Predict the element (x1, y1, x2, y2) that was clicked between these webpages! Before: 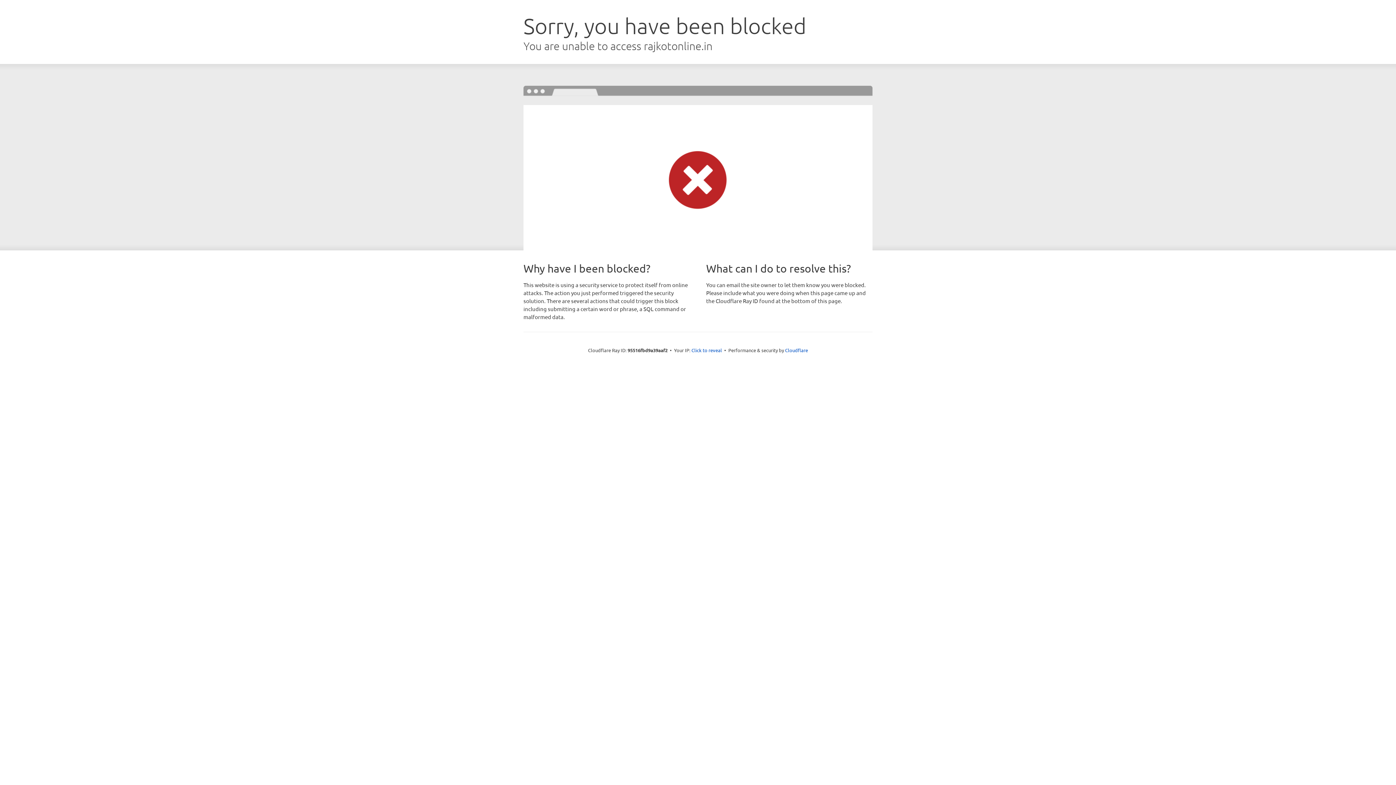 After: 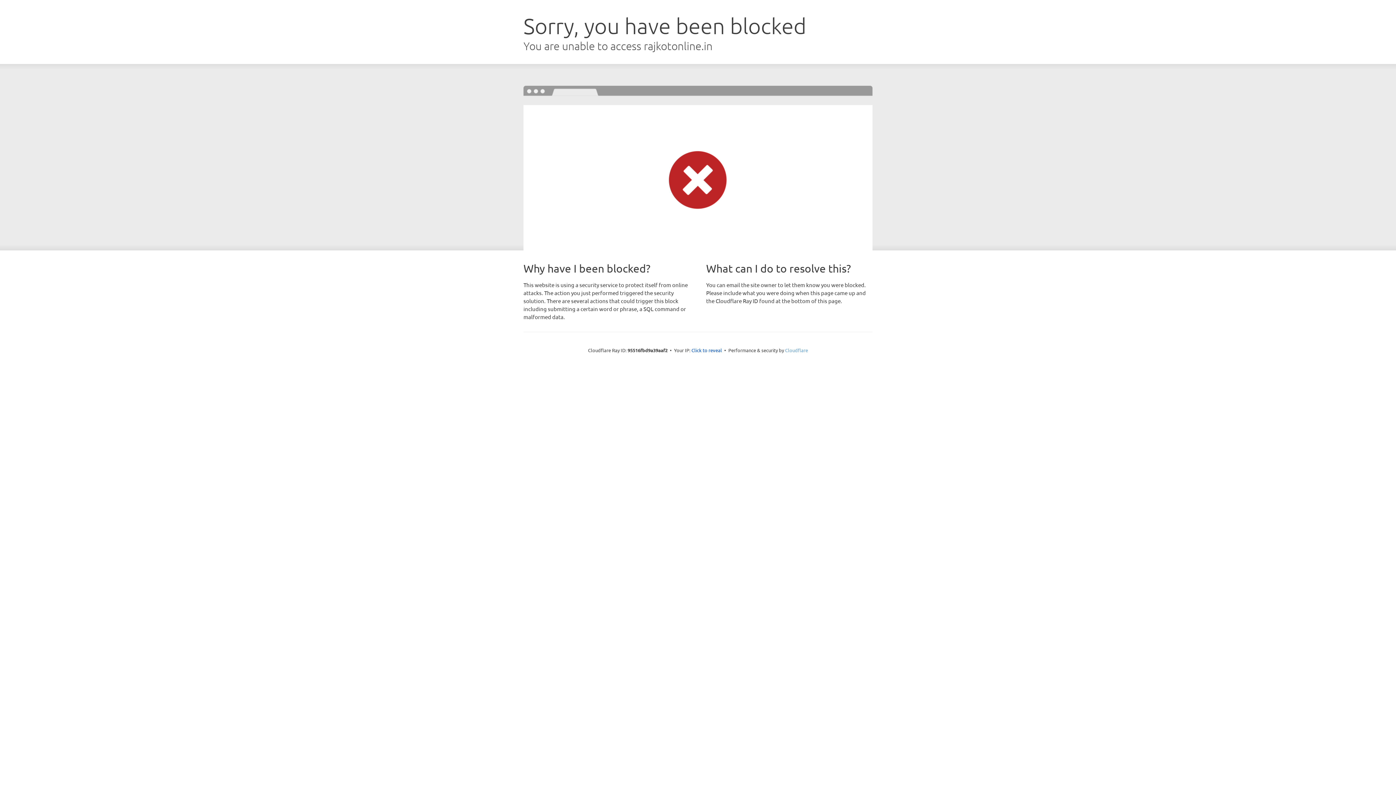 Action: bbox: (785, 347, 808, 353) label: Cloudflare